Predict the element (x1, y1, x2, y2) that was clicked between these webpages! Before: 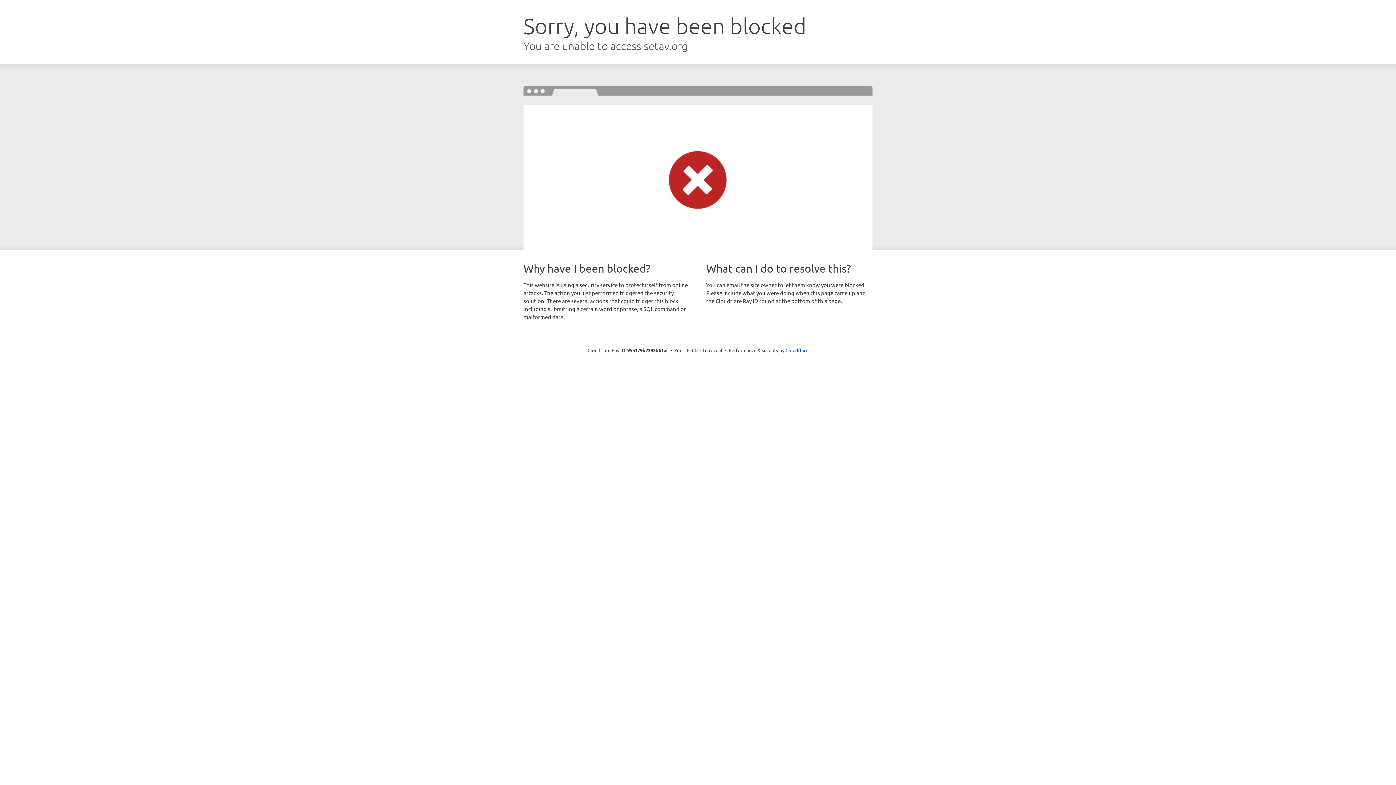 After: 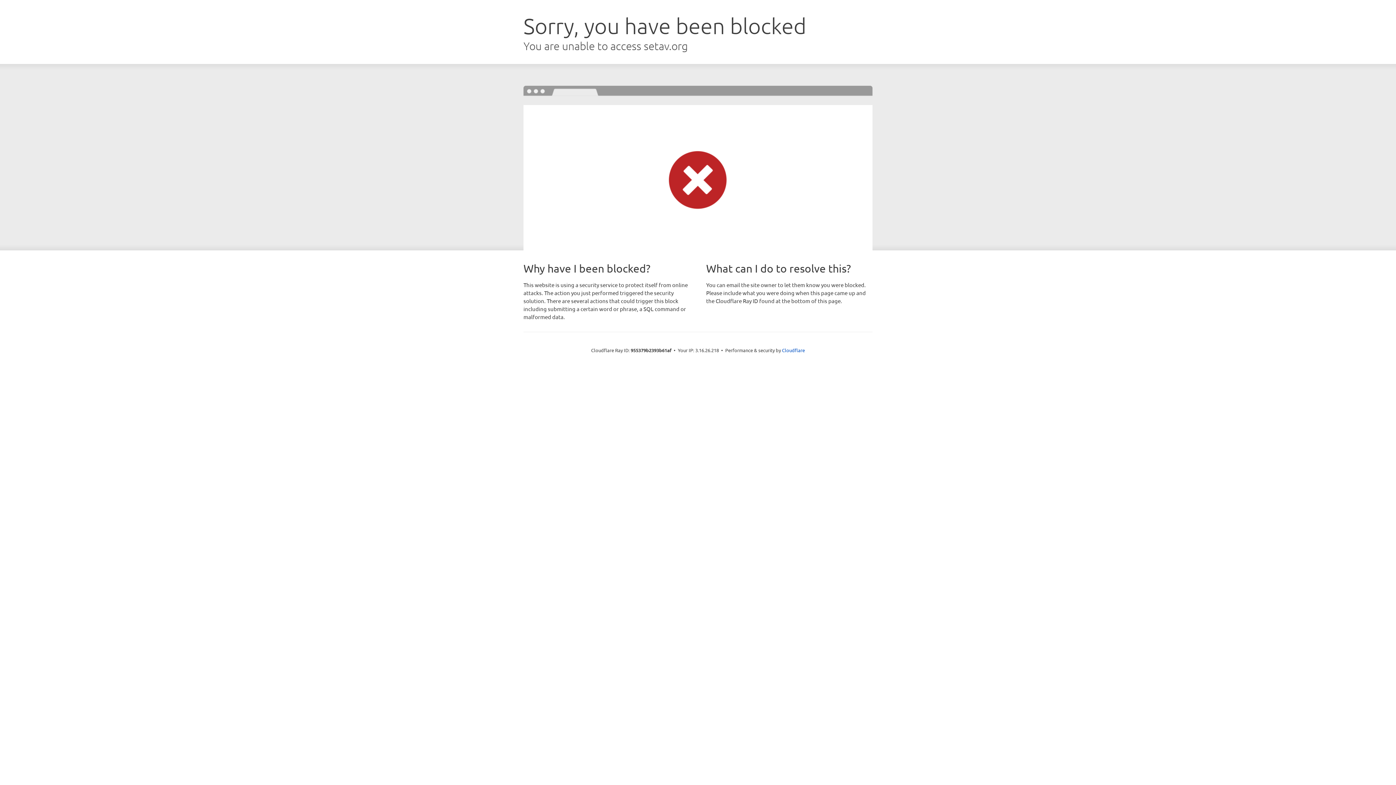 Action: bbox: (692, 346, 722, 353) label: Click to reveal